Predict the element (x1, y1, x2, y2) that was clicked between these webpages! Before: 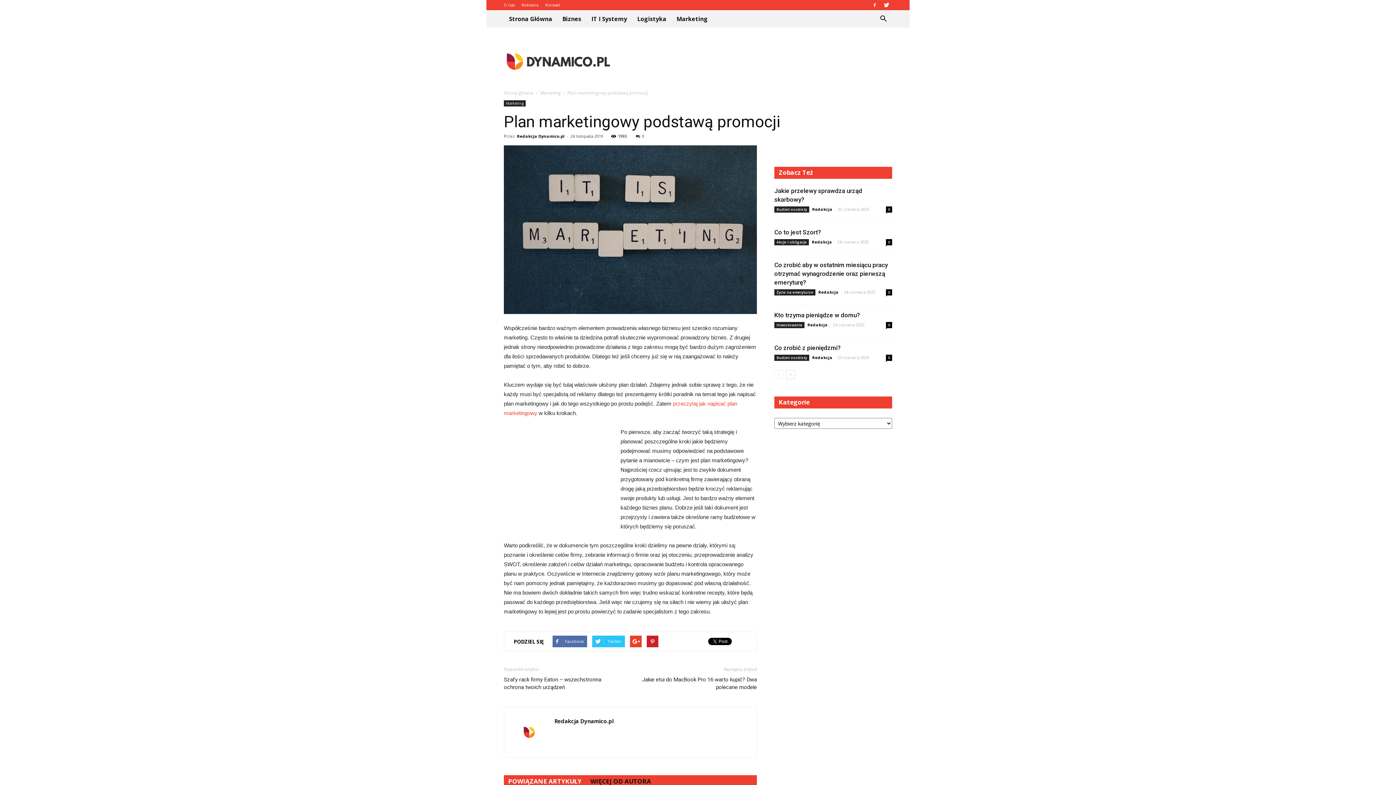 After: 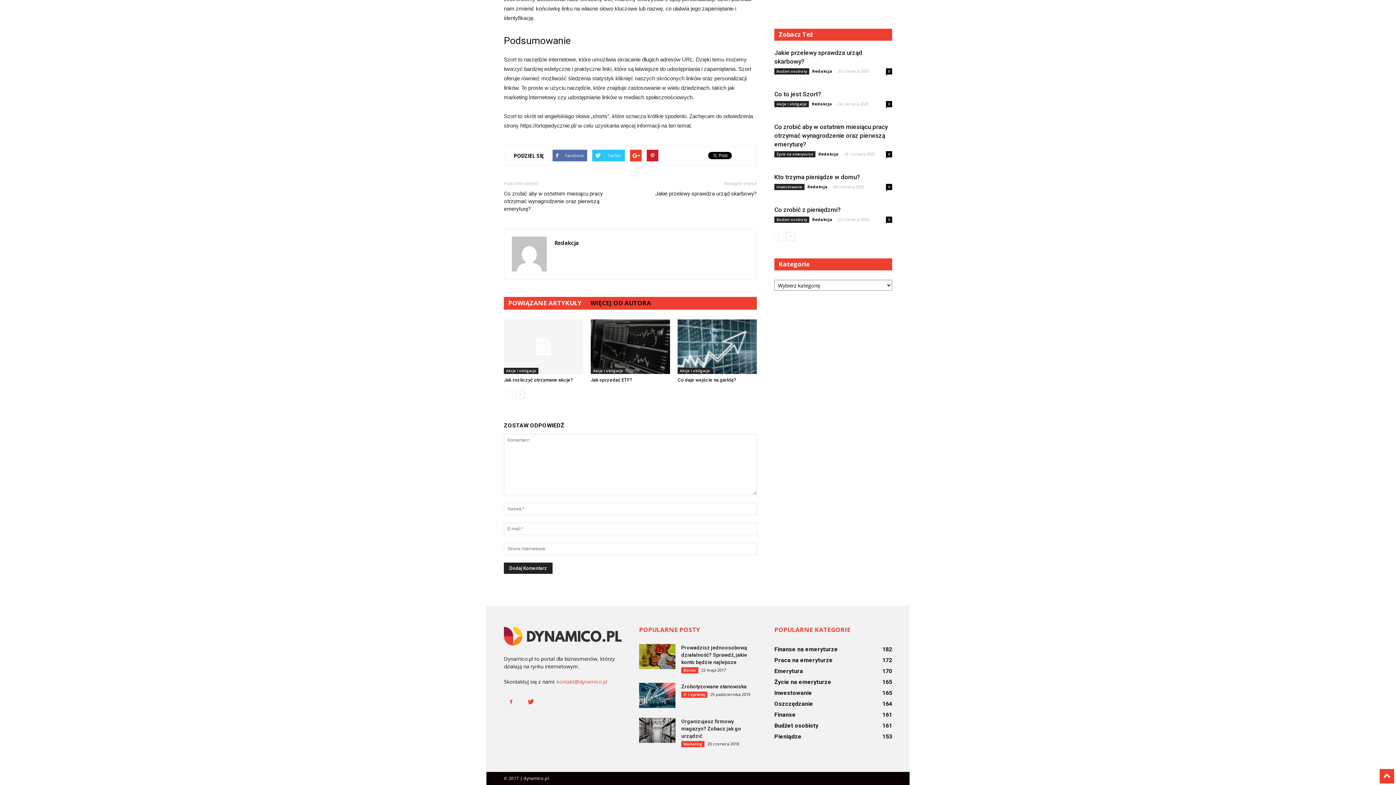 Action: bbox: (886, 239, 892, 245) label: 0